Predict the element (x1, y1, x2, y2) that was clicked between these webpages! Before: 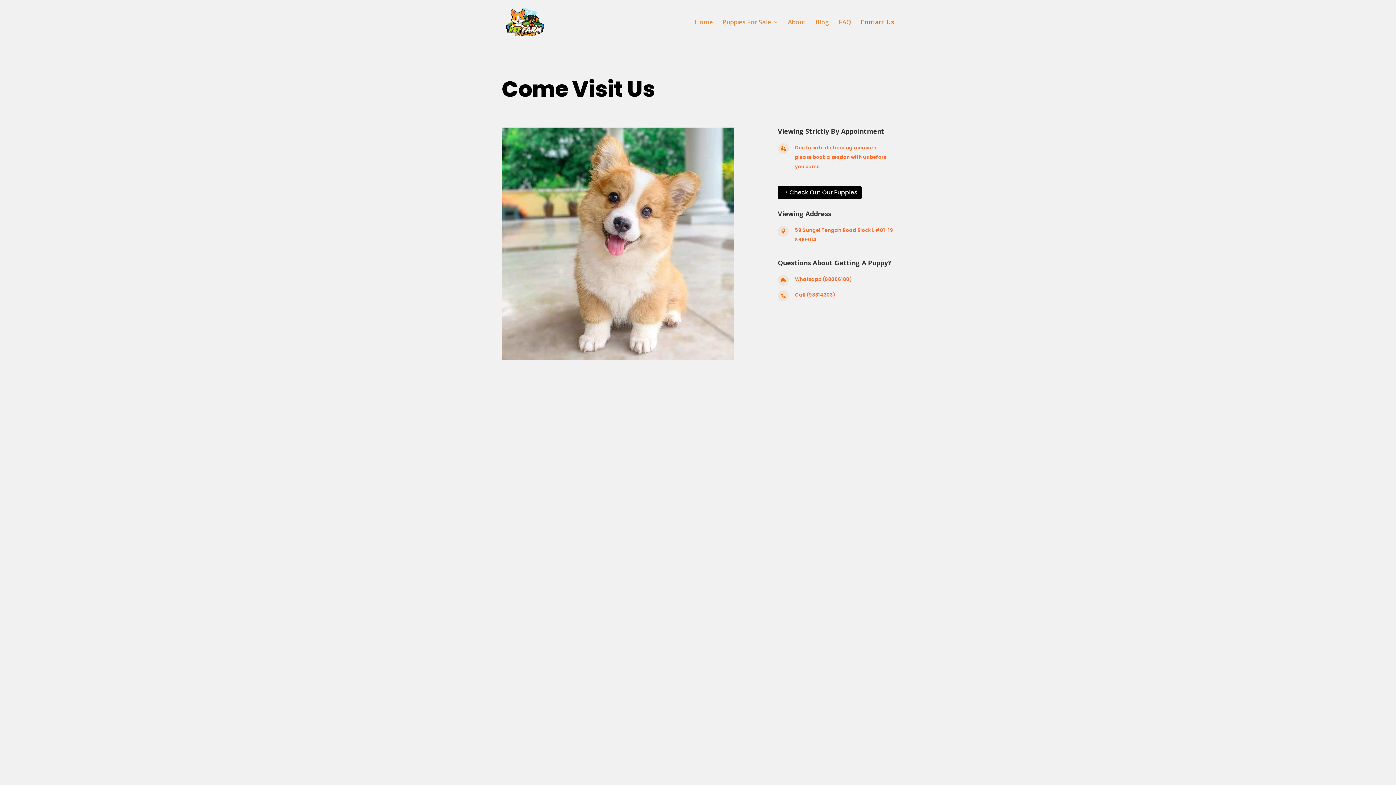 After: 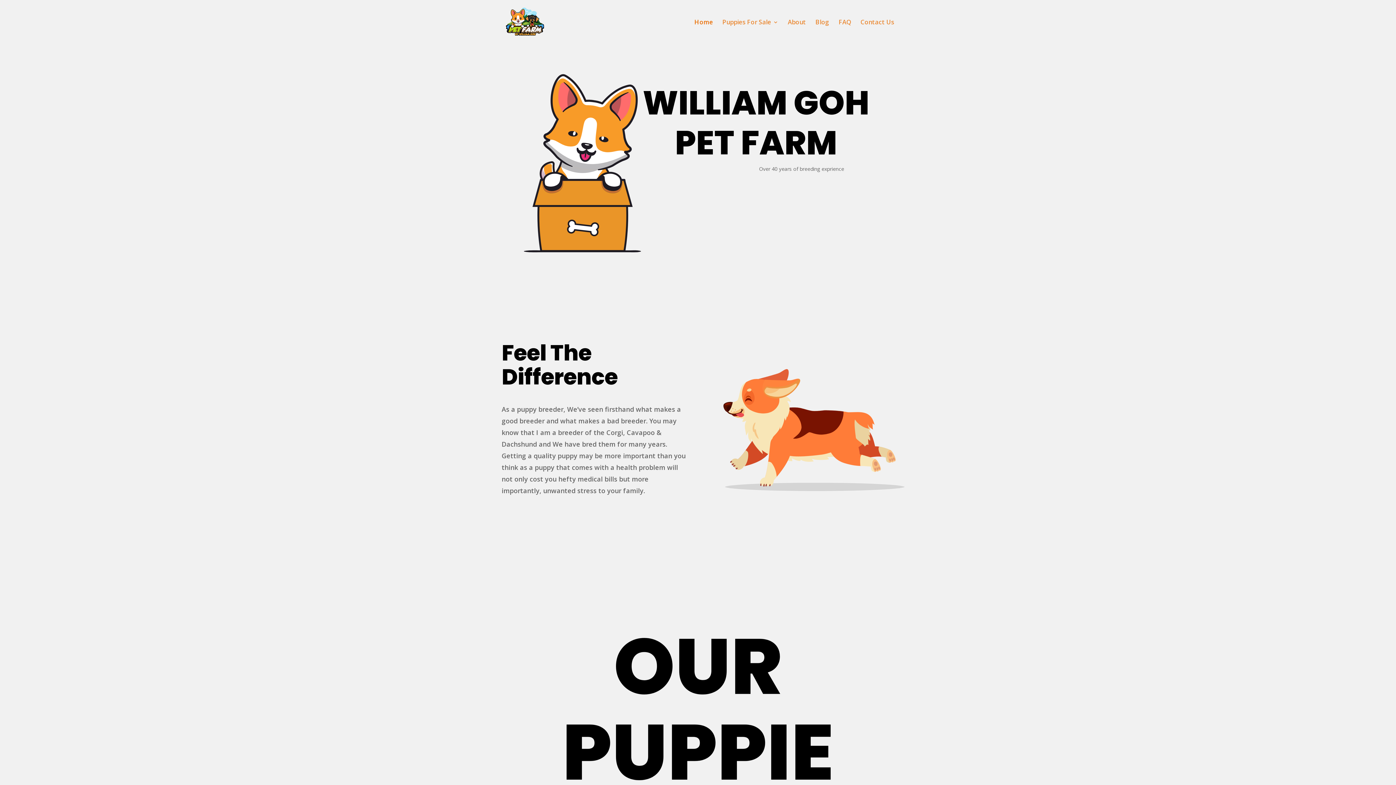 Action: label: Home bbox: (694, 19, 713, 44)